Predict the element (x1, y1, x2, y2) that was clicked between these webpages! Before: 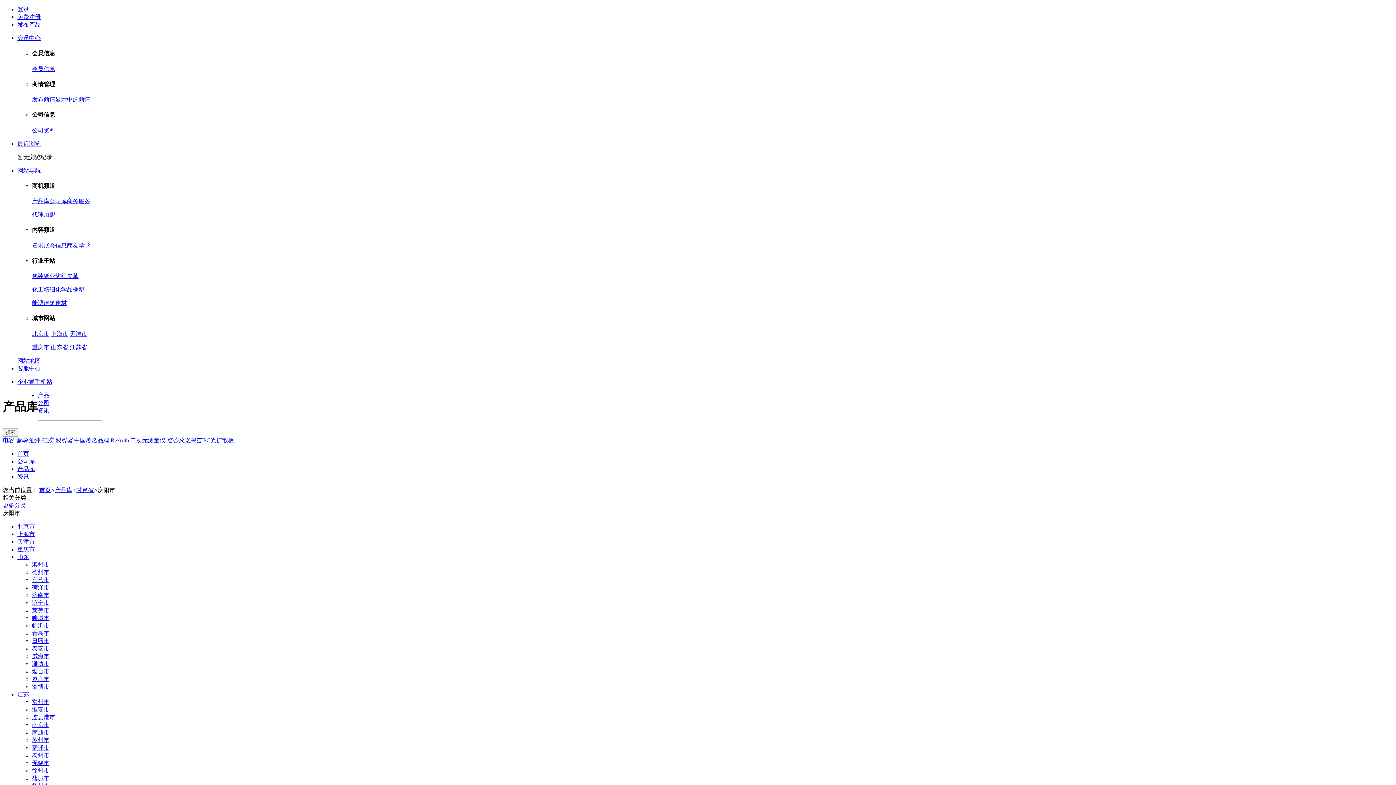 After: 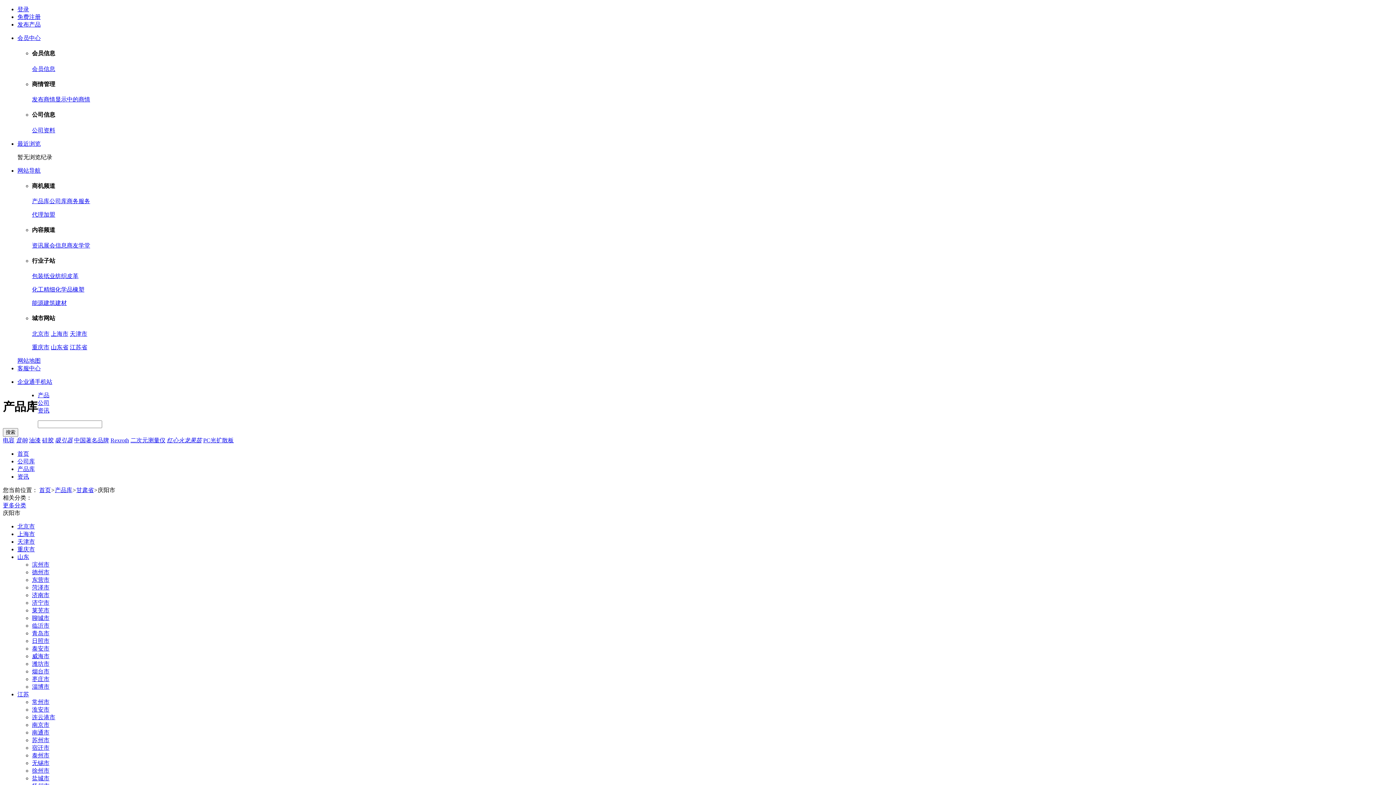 Action: label: 资讯 bbox: (32, 242, 43, 248)